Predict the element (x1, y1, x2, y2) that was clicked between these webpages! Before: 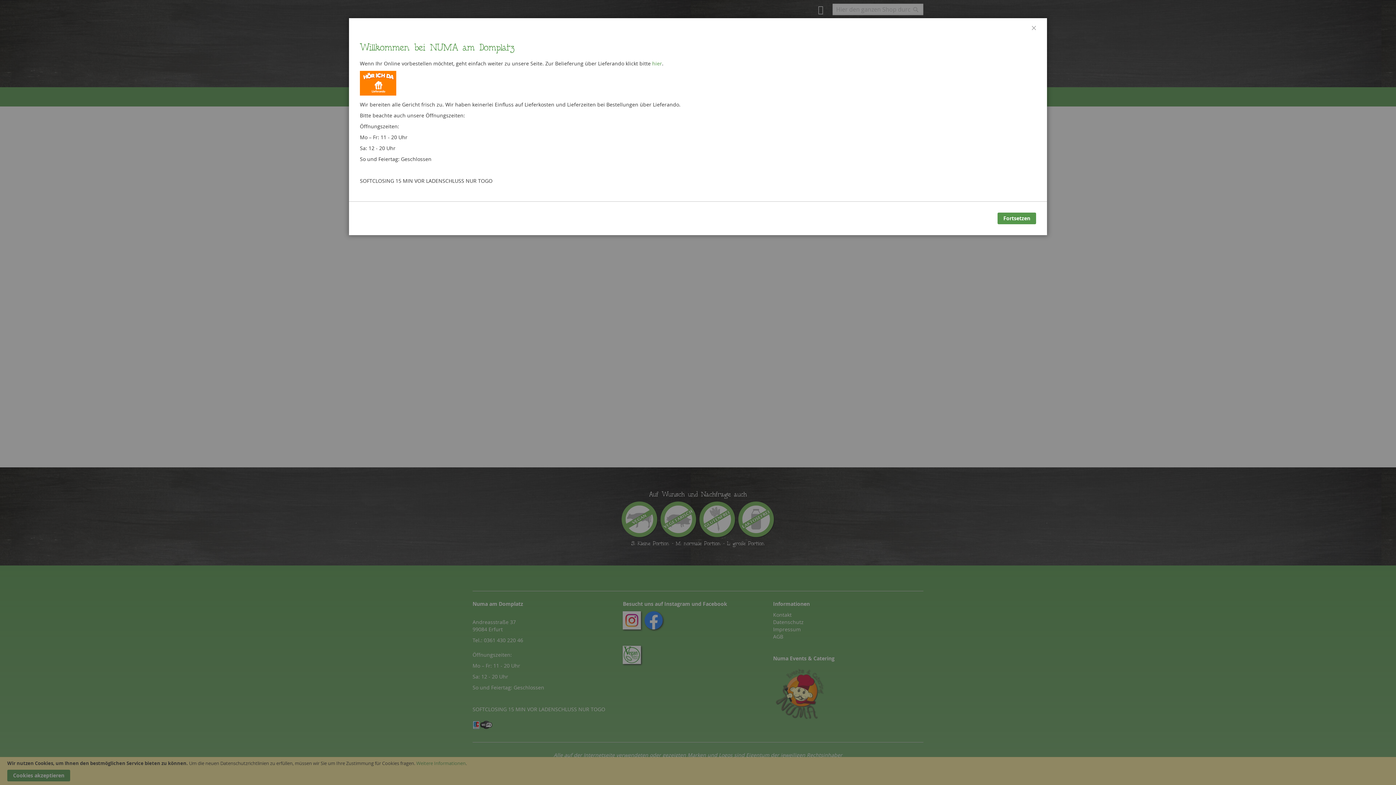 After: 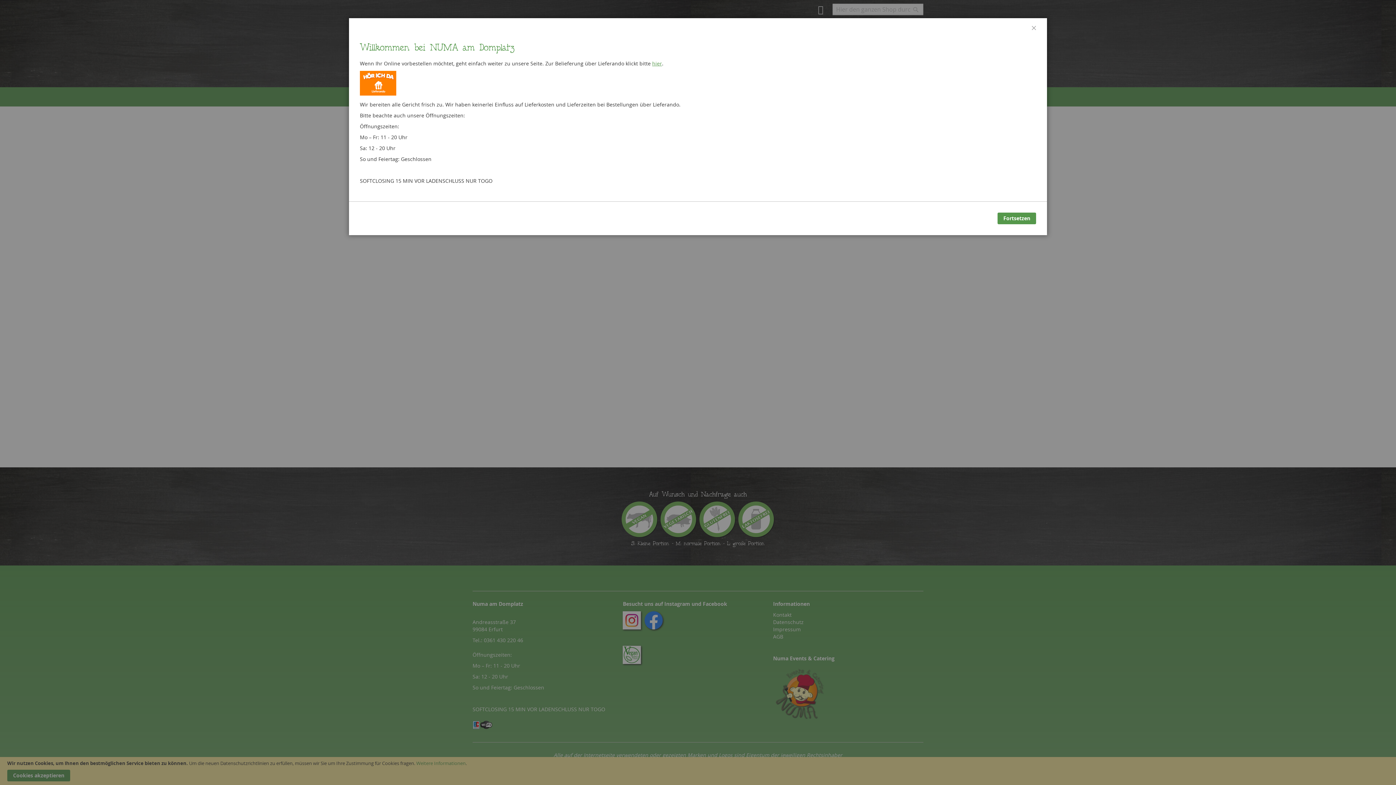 Action: bbox: (652, 60, 662, 66) label: hier